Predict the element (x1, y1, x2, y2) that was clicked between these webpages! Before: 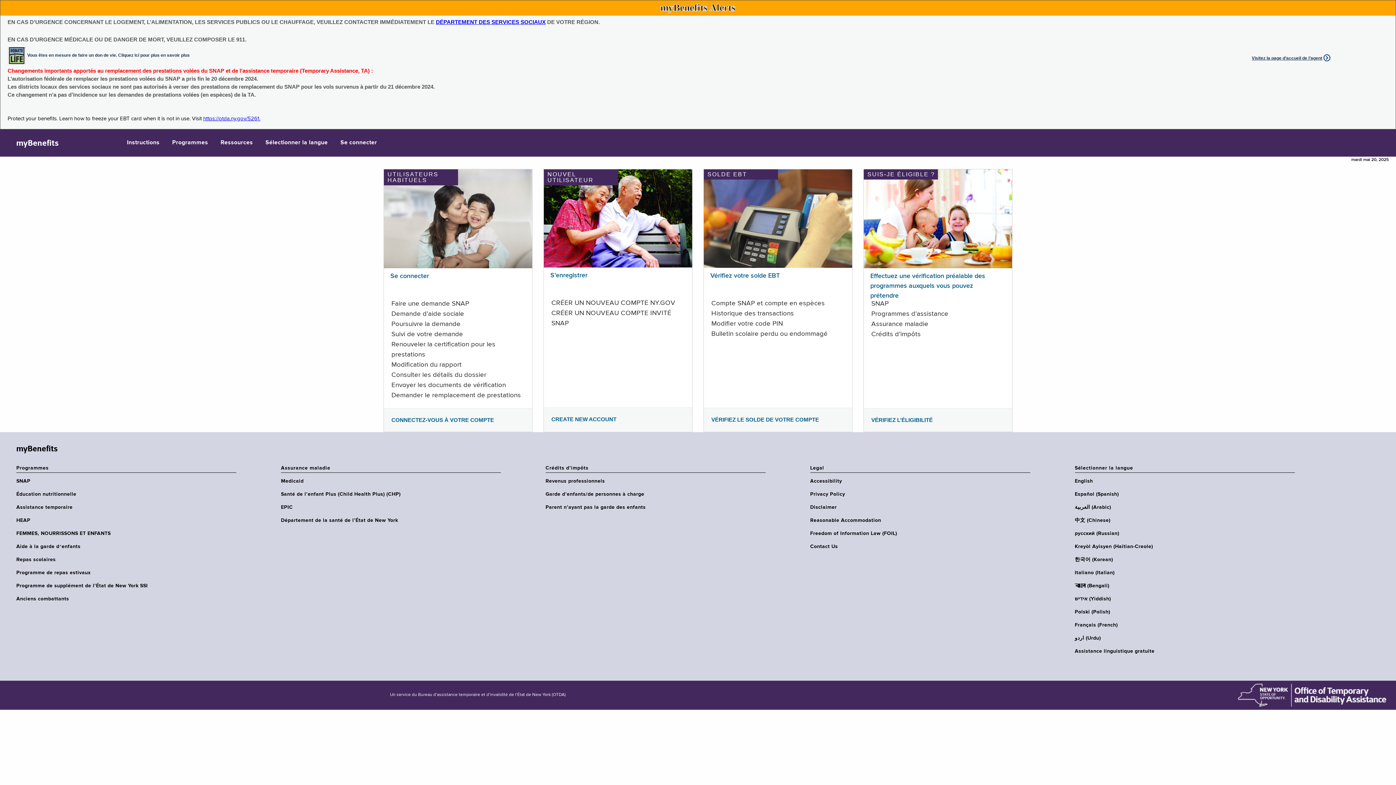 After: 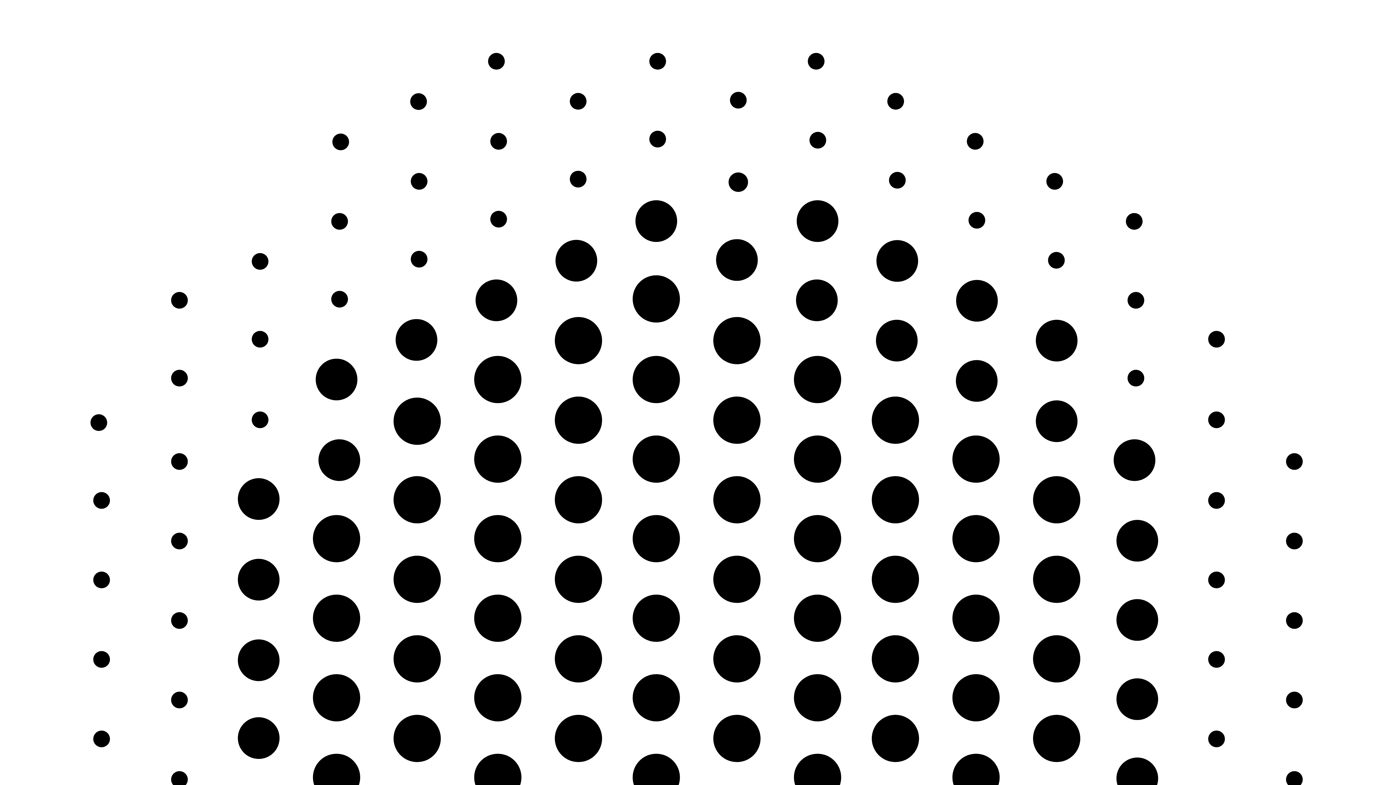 Action: bbox: (1252, 55, 1322, 60) label: Visitez la page d’accueil de l’agent